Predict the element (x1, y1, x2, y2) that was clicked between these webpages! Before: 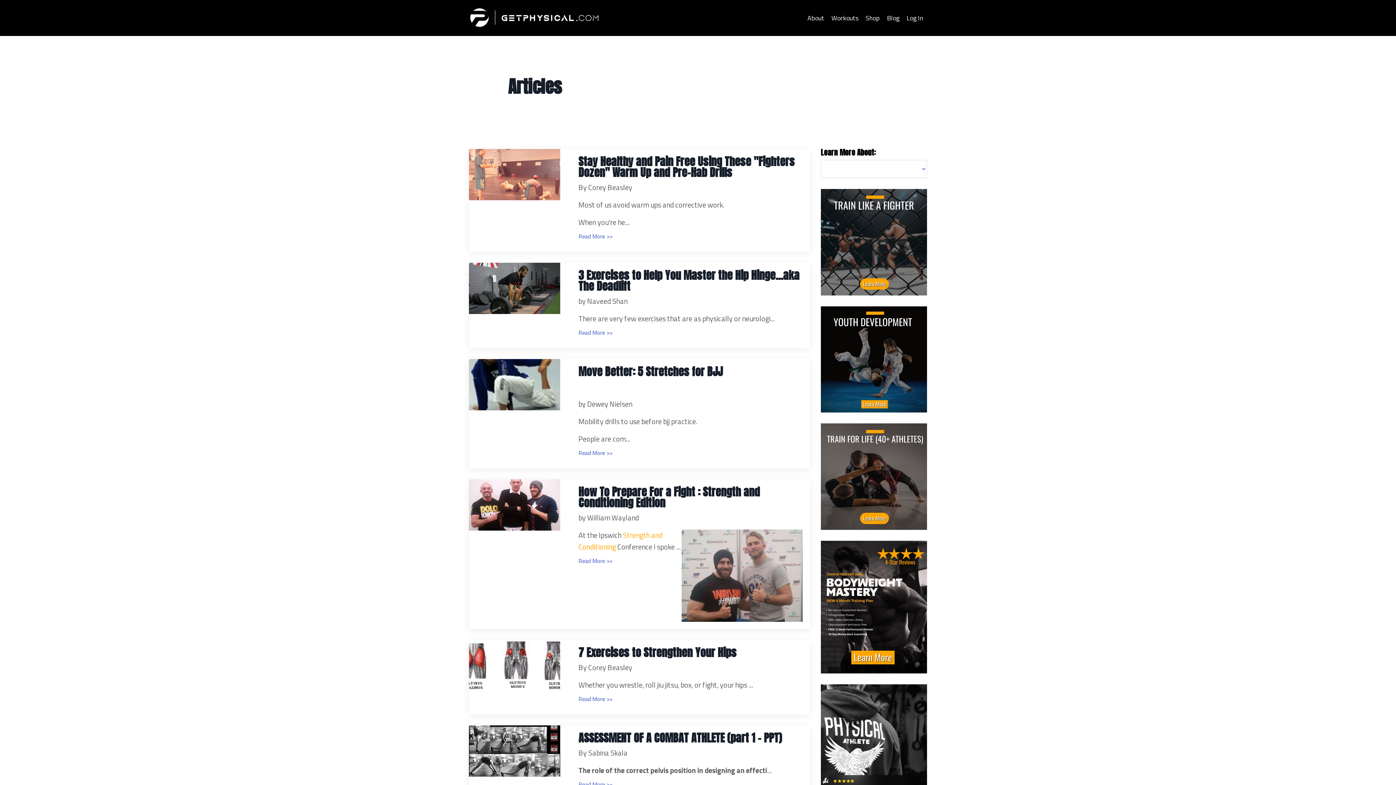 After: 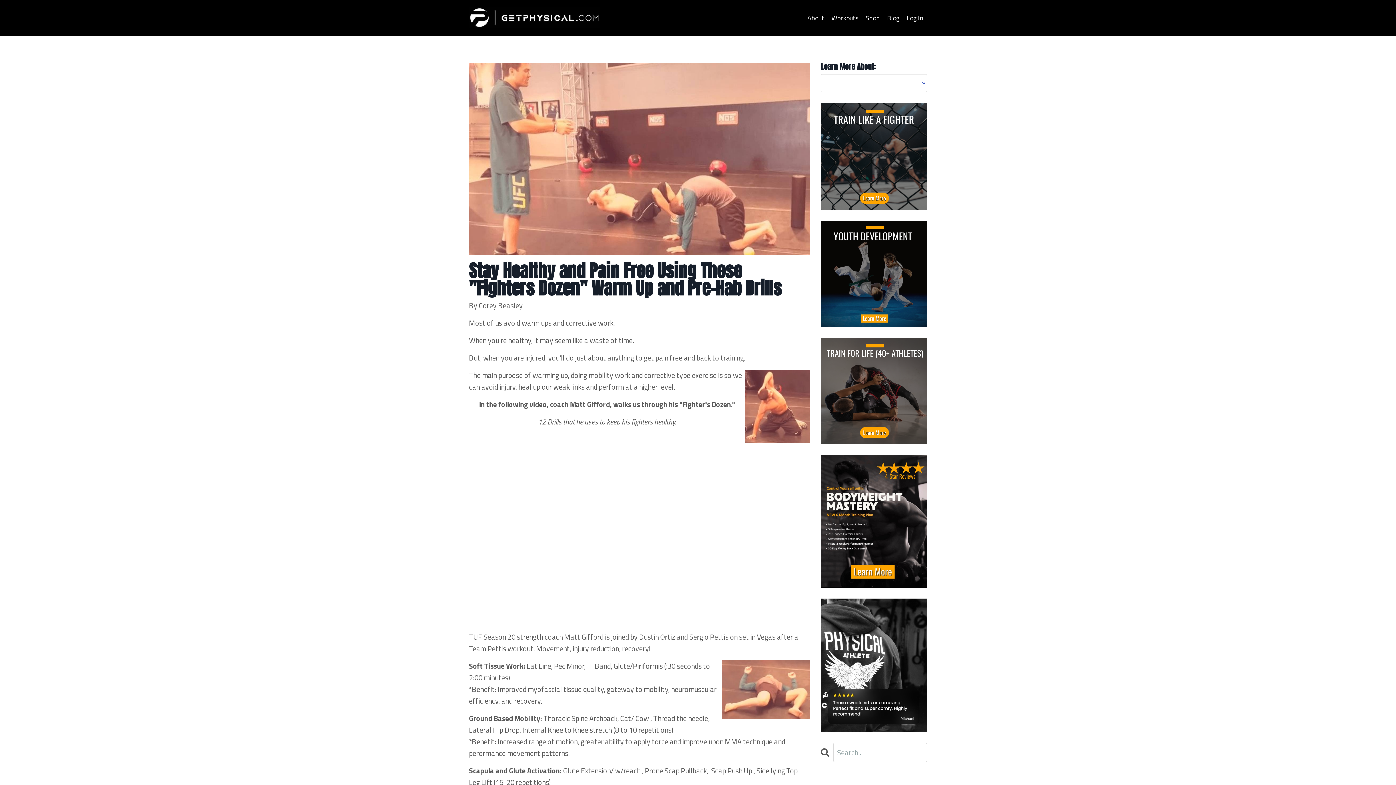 Action: bbox: (469, 149, 560, 200)